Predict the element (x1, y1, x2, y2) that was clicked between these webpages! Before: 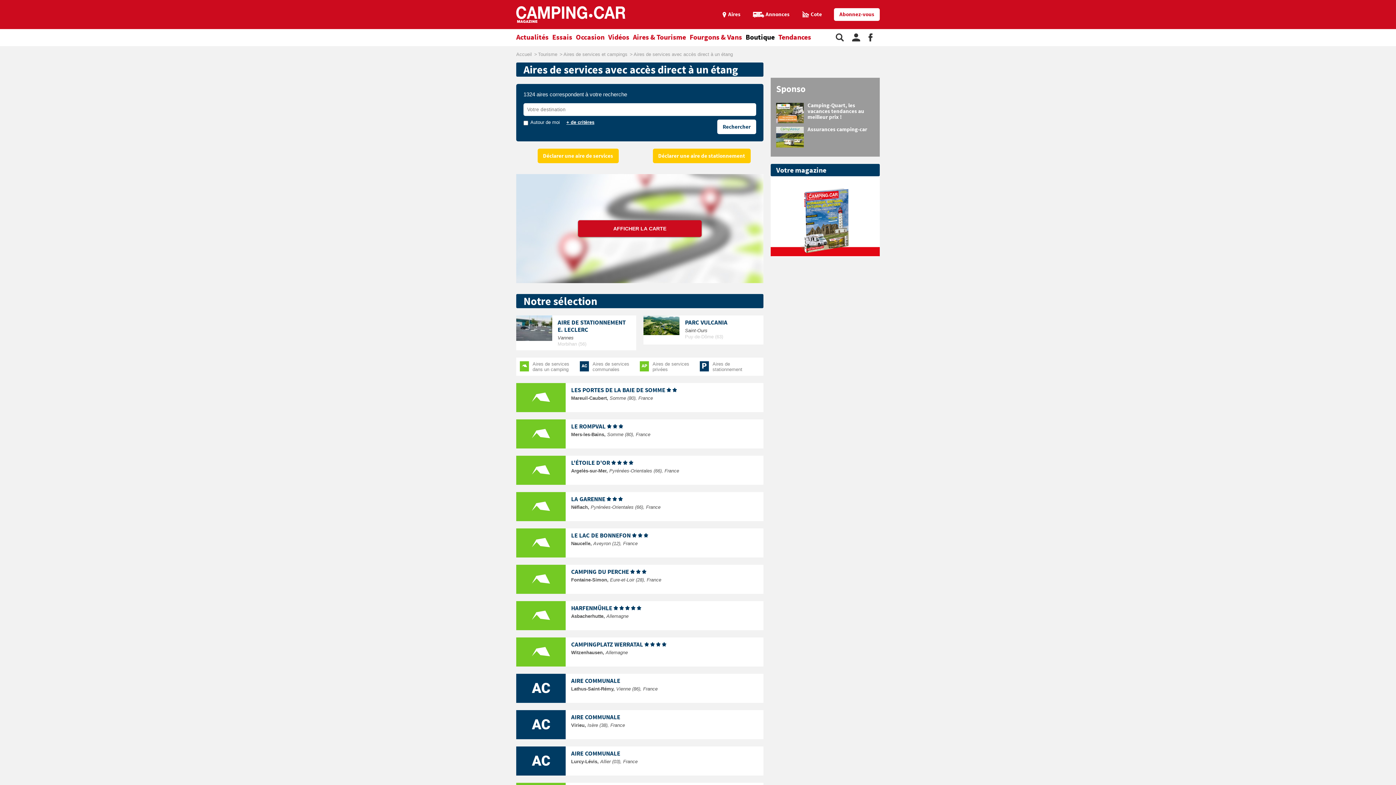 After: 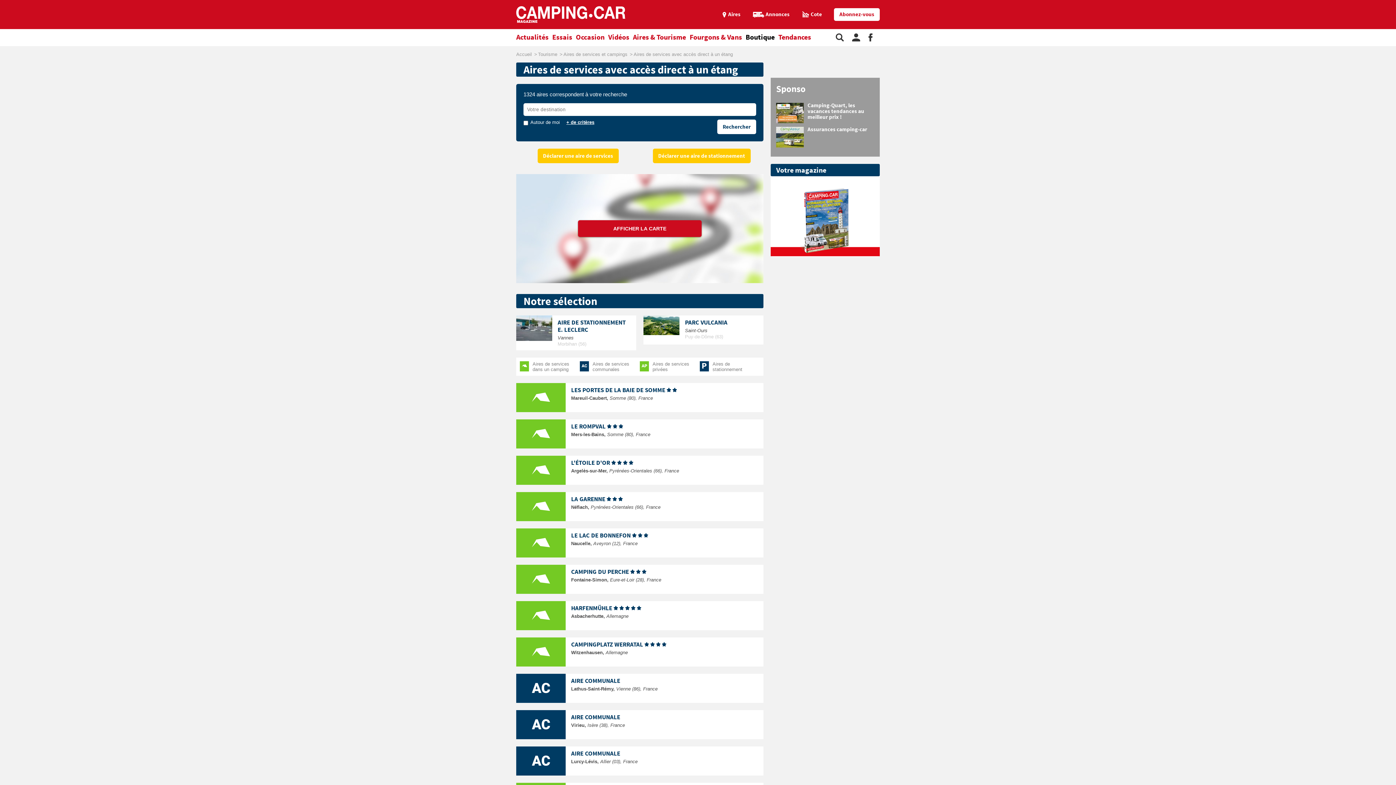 Action: label: Aller au contenu bbox: (1362, 1, 1377, 3)